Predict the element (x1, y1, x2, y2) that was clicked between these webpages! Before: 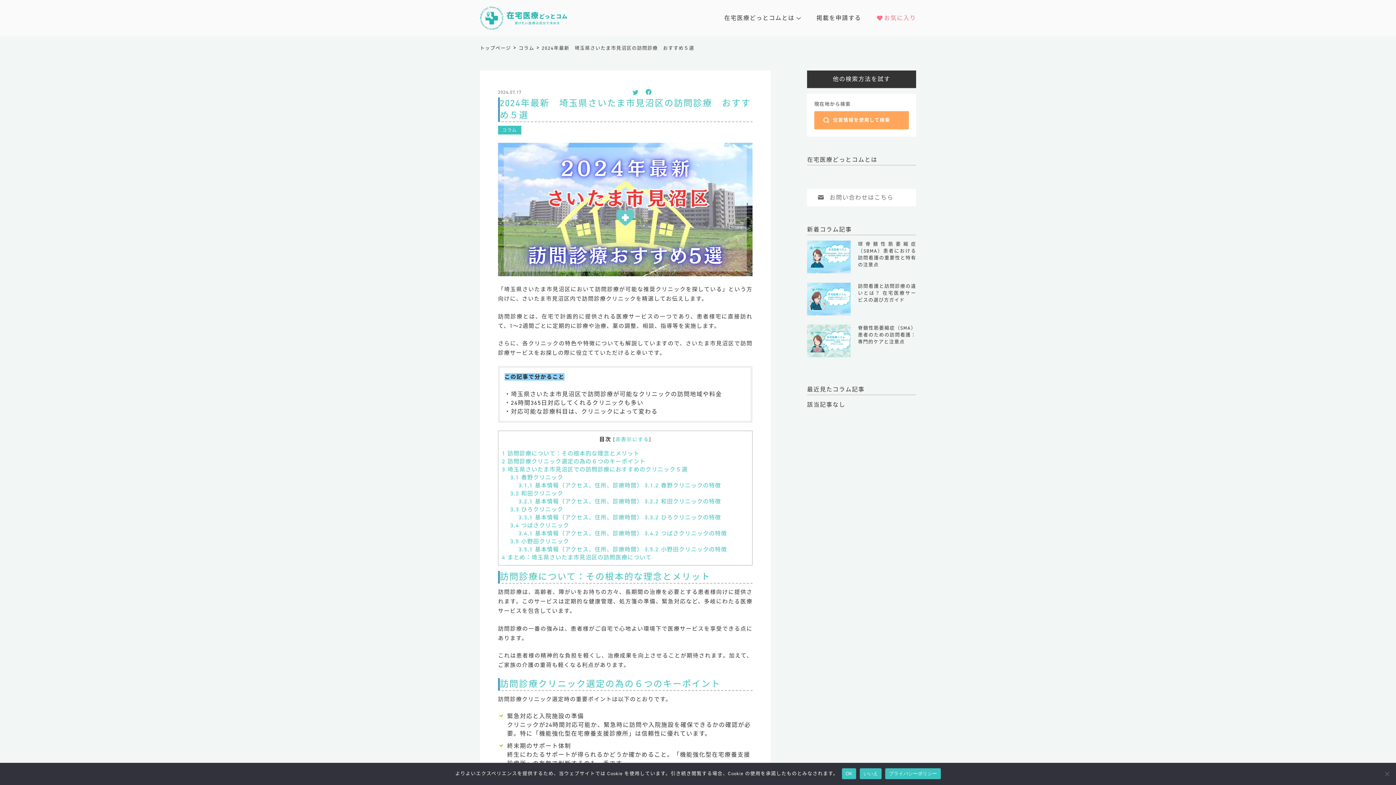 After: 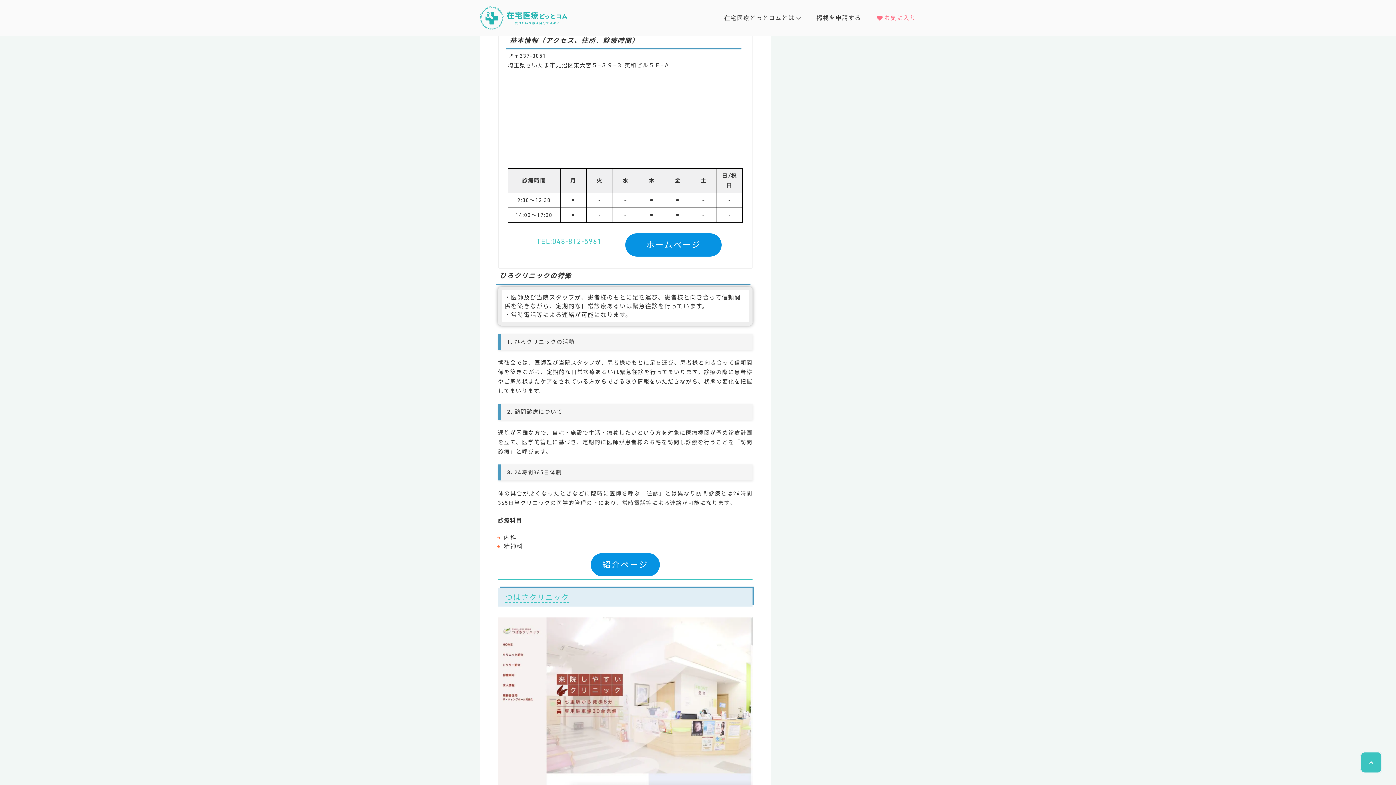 Action: label: 3.3.1 基本情報（アクセス、住所、診療時間） bbox: (518, 513, 642, 521)